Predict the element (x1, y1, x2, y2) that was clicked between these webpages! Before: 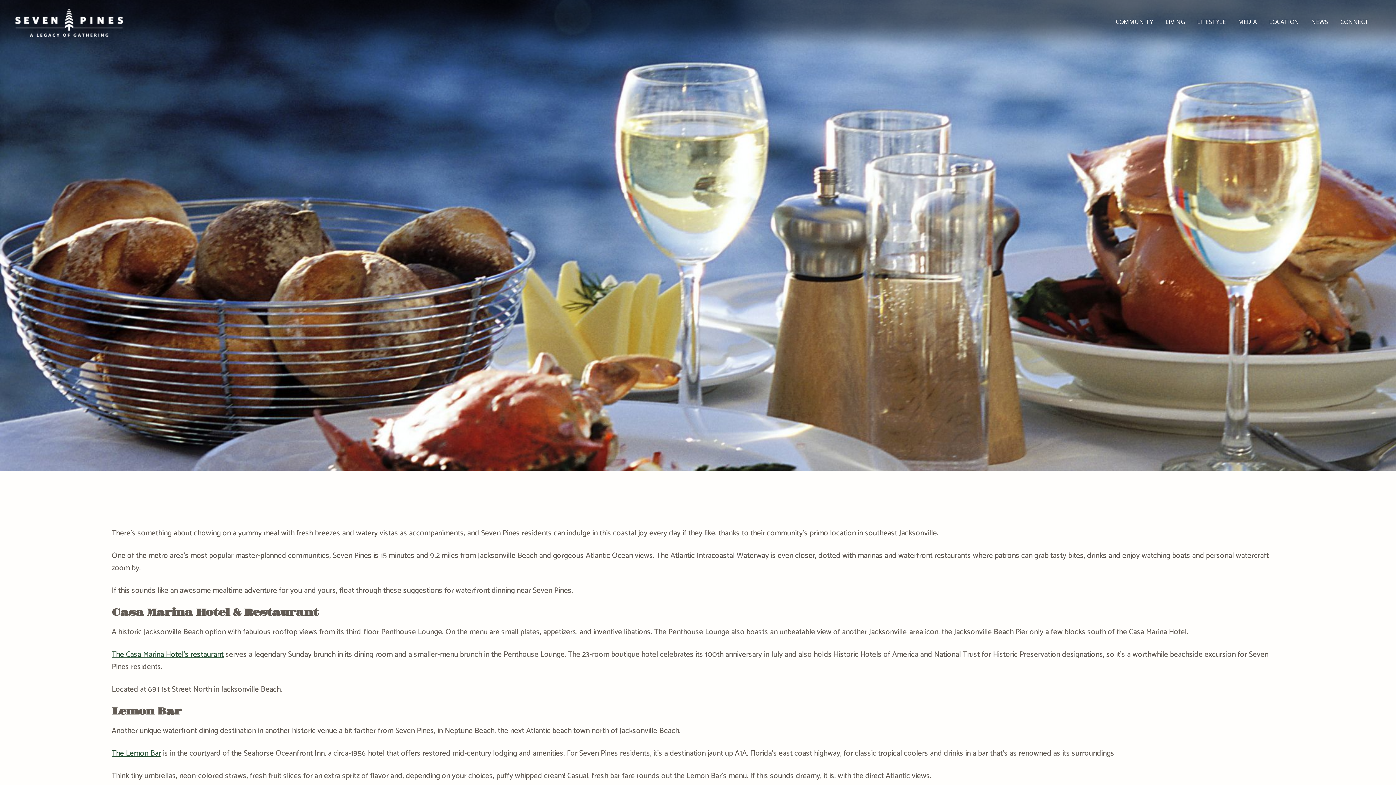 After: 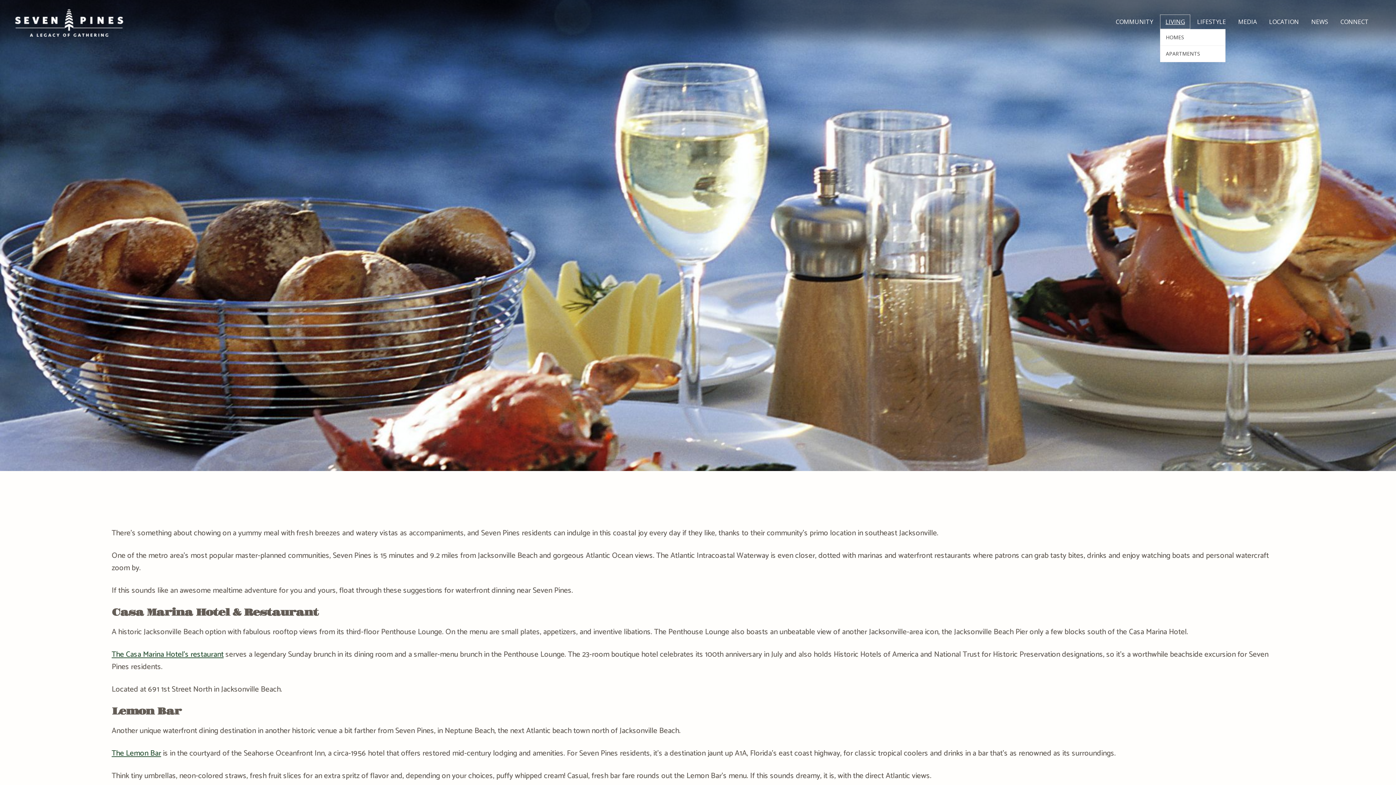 Action: label: LIVING bbox: (1160, 14, 1190, 29)